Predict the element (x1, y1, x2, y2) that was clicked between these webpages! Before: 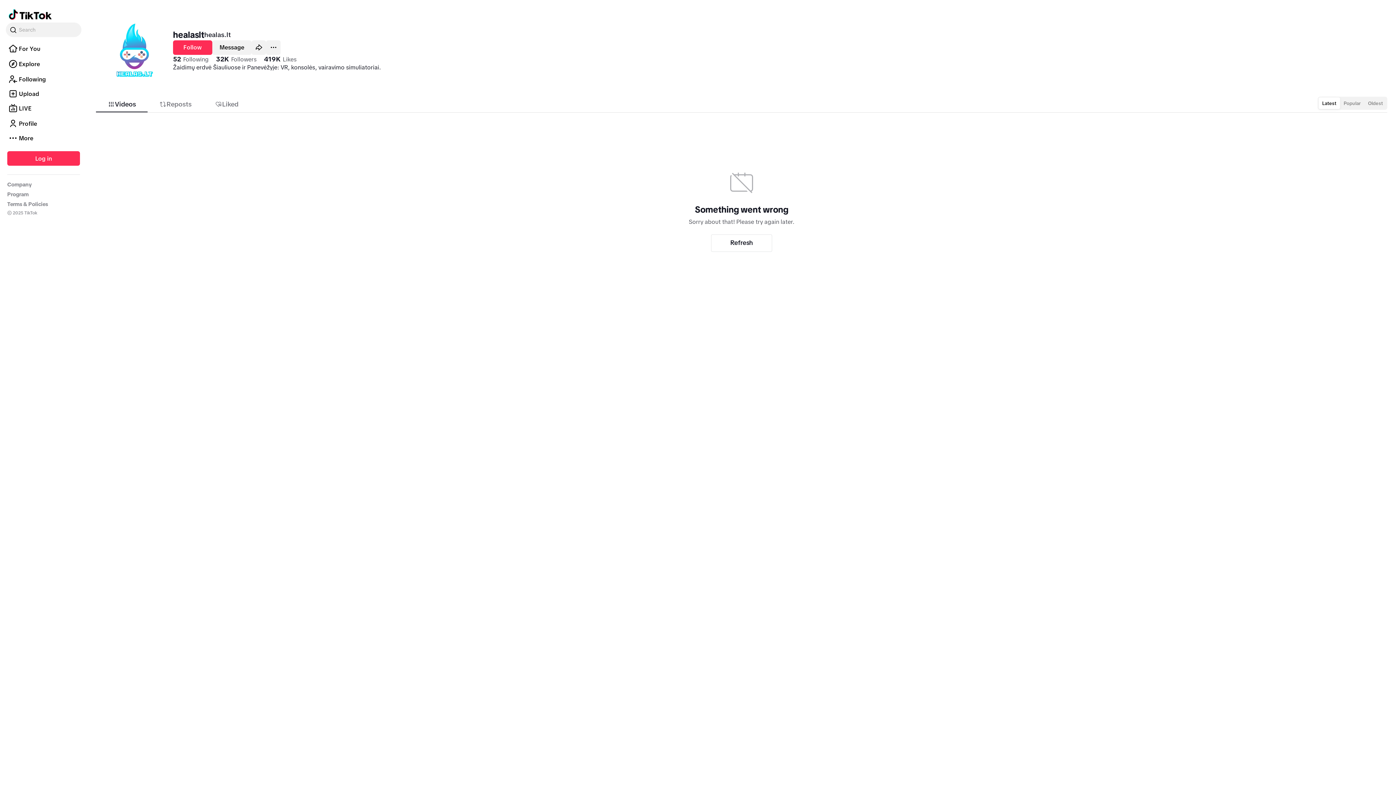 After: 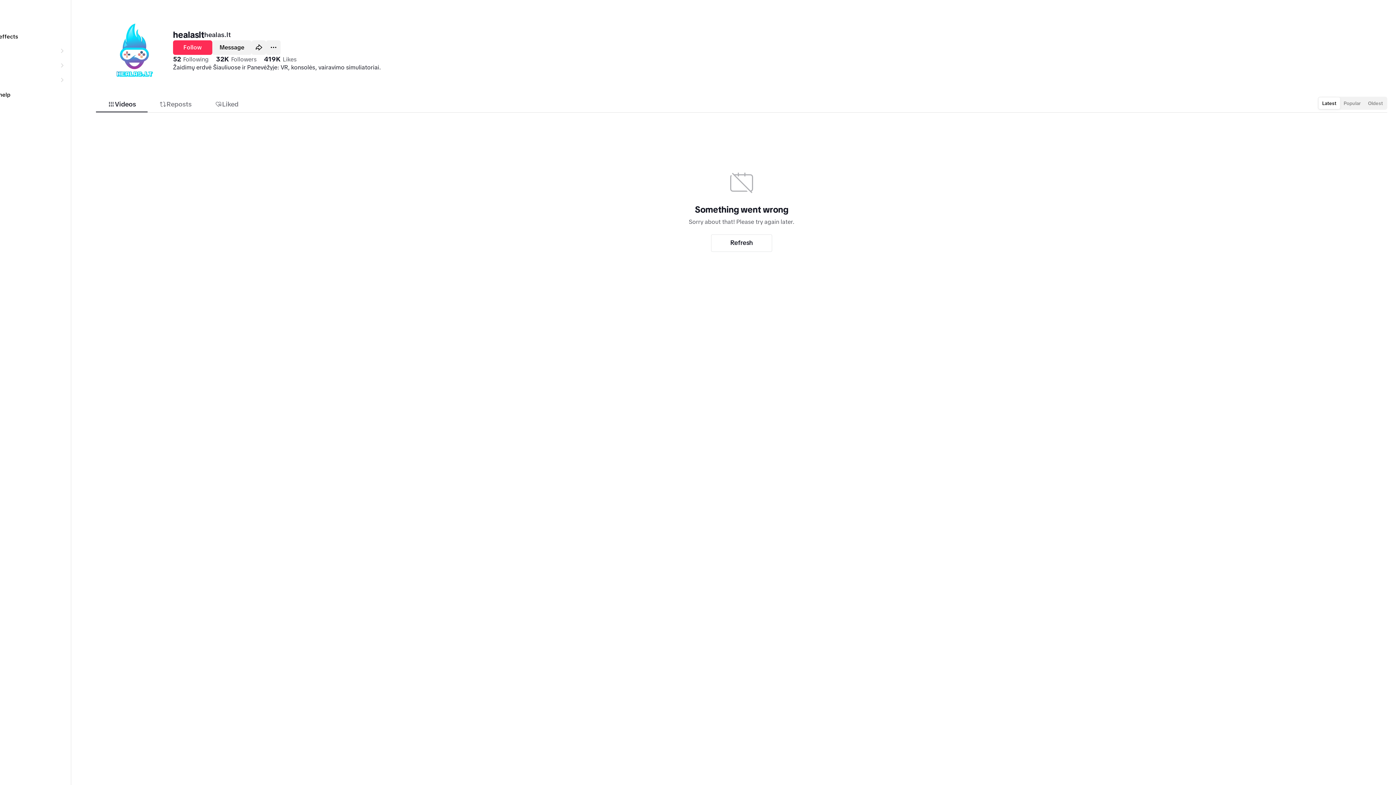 Action: bbox: (5, 181, 81, 196) label: More